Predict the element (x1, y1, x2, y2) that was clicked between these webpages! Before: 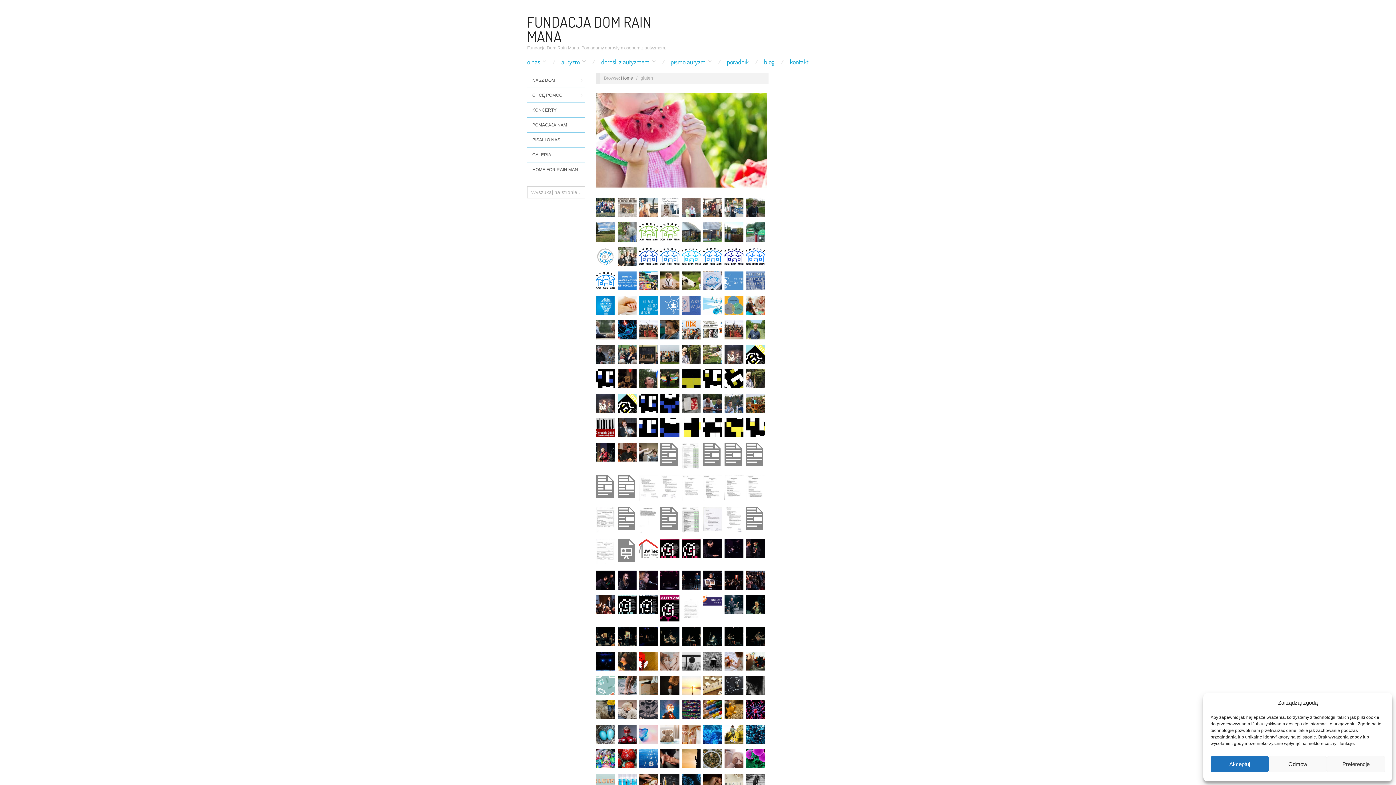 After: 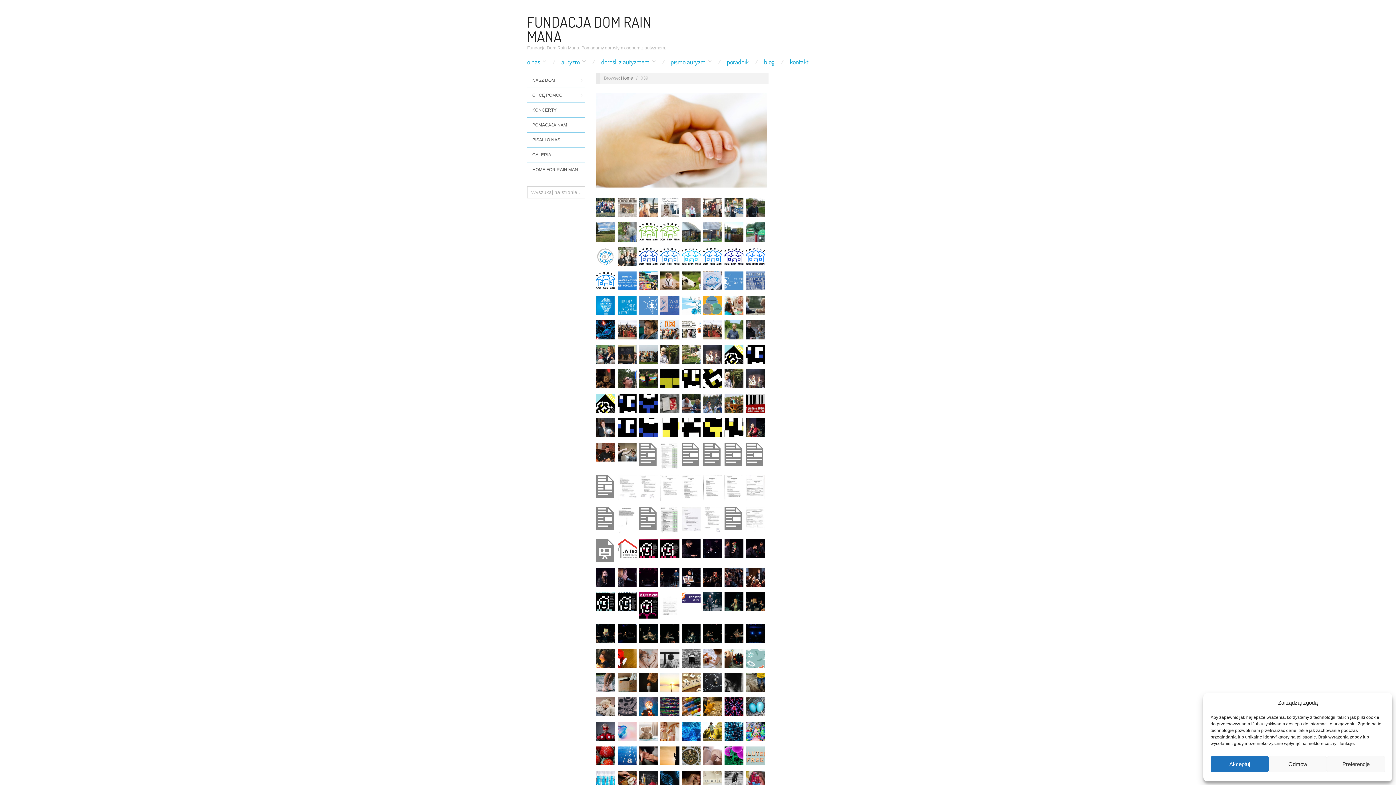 Action: bbox: (617, 302, 636, 307)